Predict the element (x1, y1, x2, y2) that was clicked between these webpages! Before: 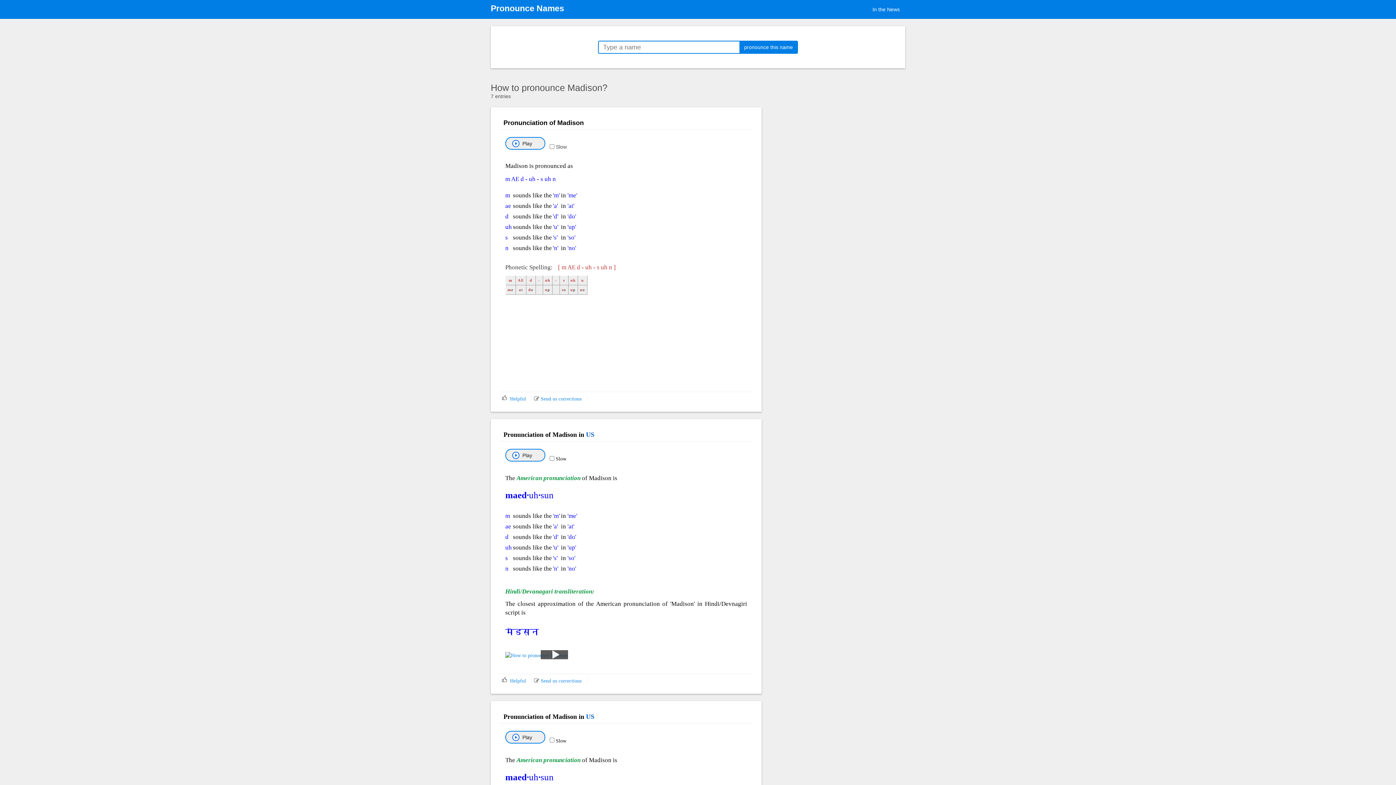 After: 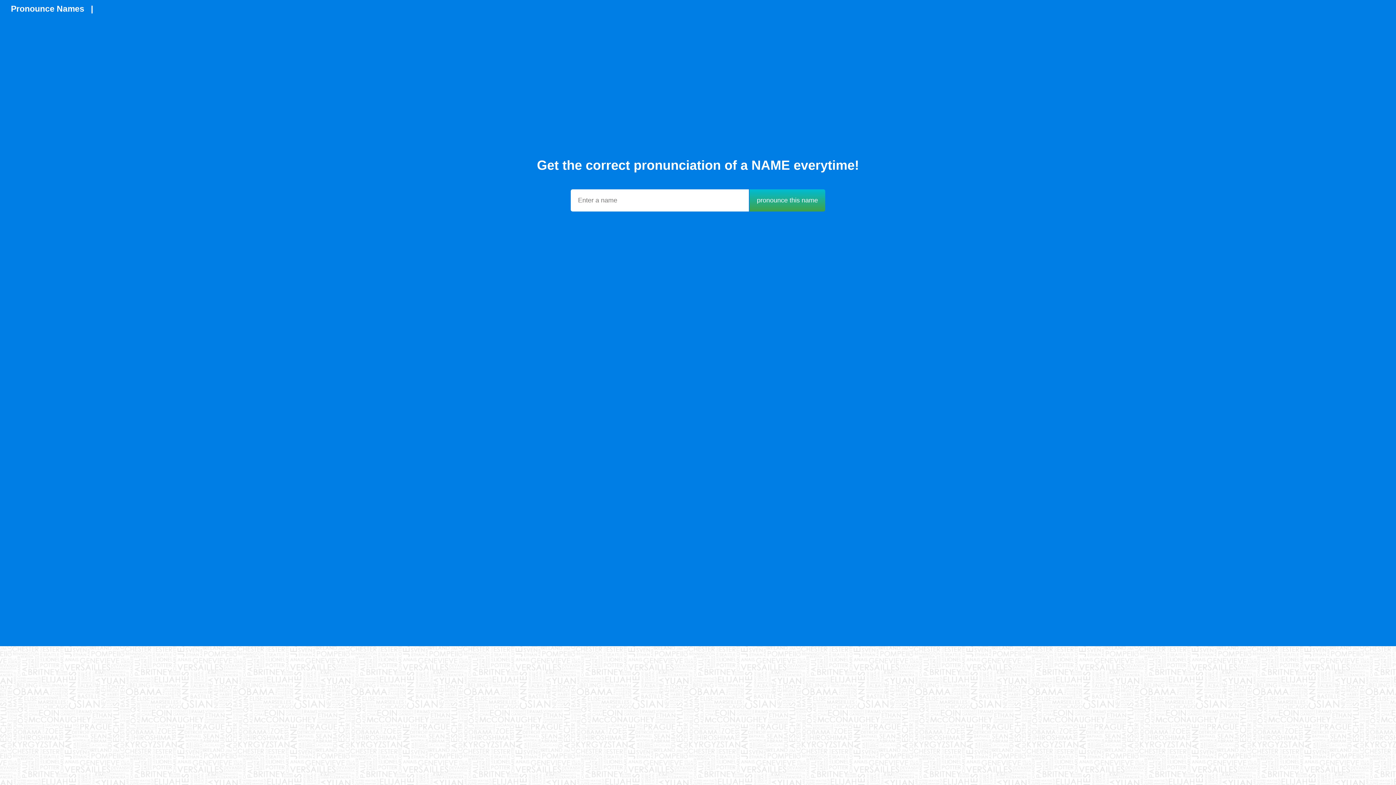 Action: label: pronounce this name bbox: (739, 40, 798, 53)